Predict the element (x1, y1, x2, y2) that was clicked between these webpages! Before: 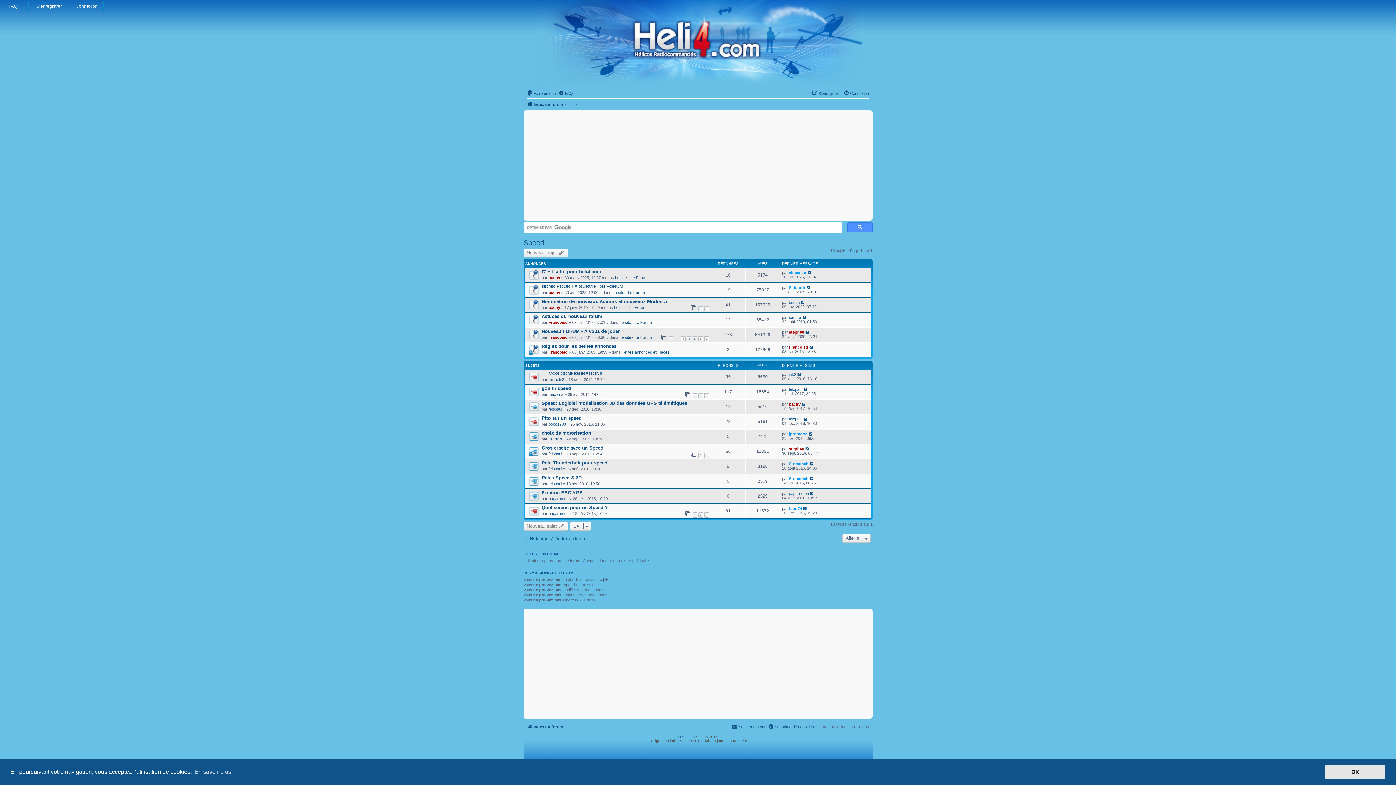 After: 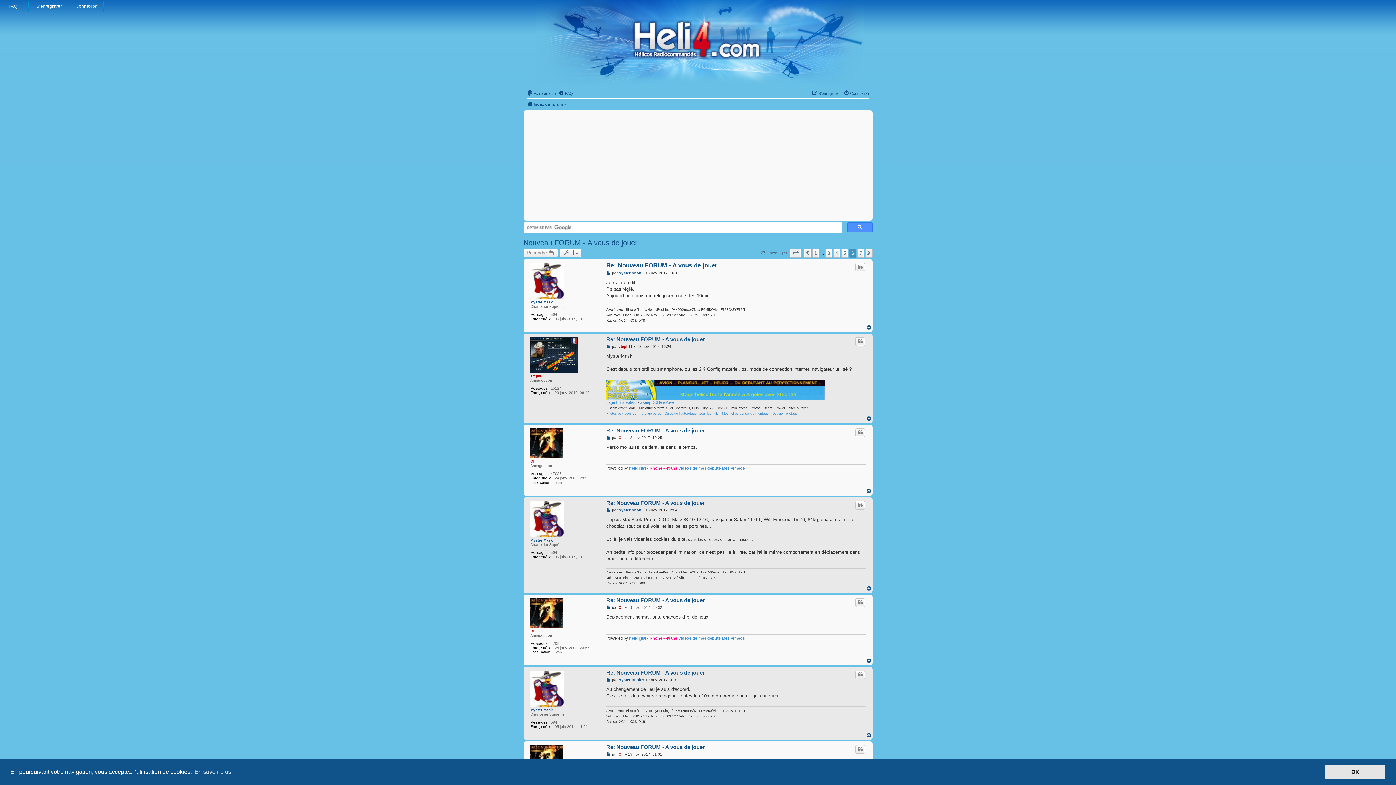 Action: bbox: (698, 336, 703, 341) label: 6